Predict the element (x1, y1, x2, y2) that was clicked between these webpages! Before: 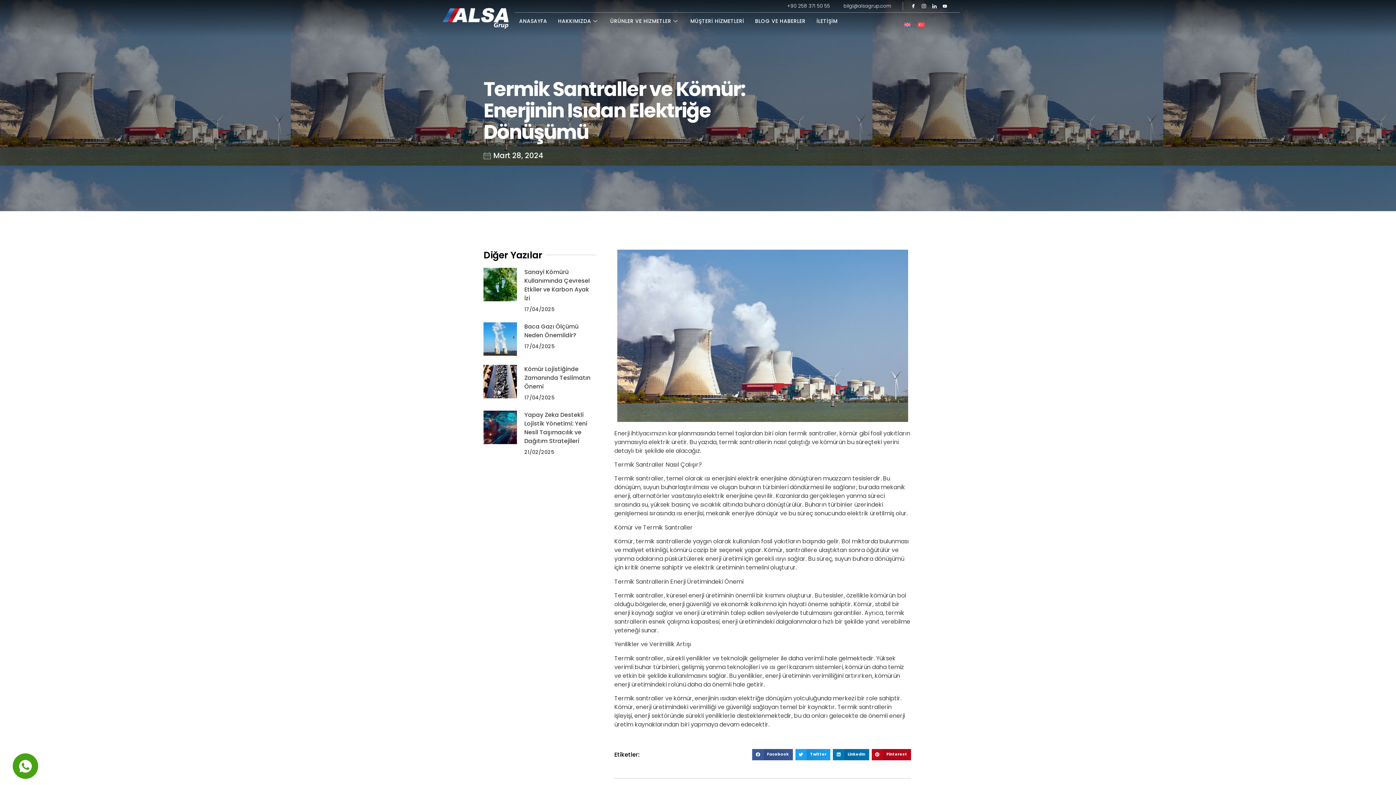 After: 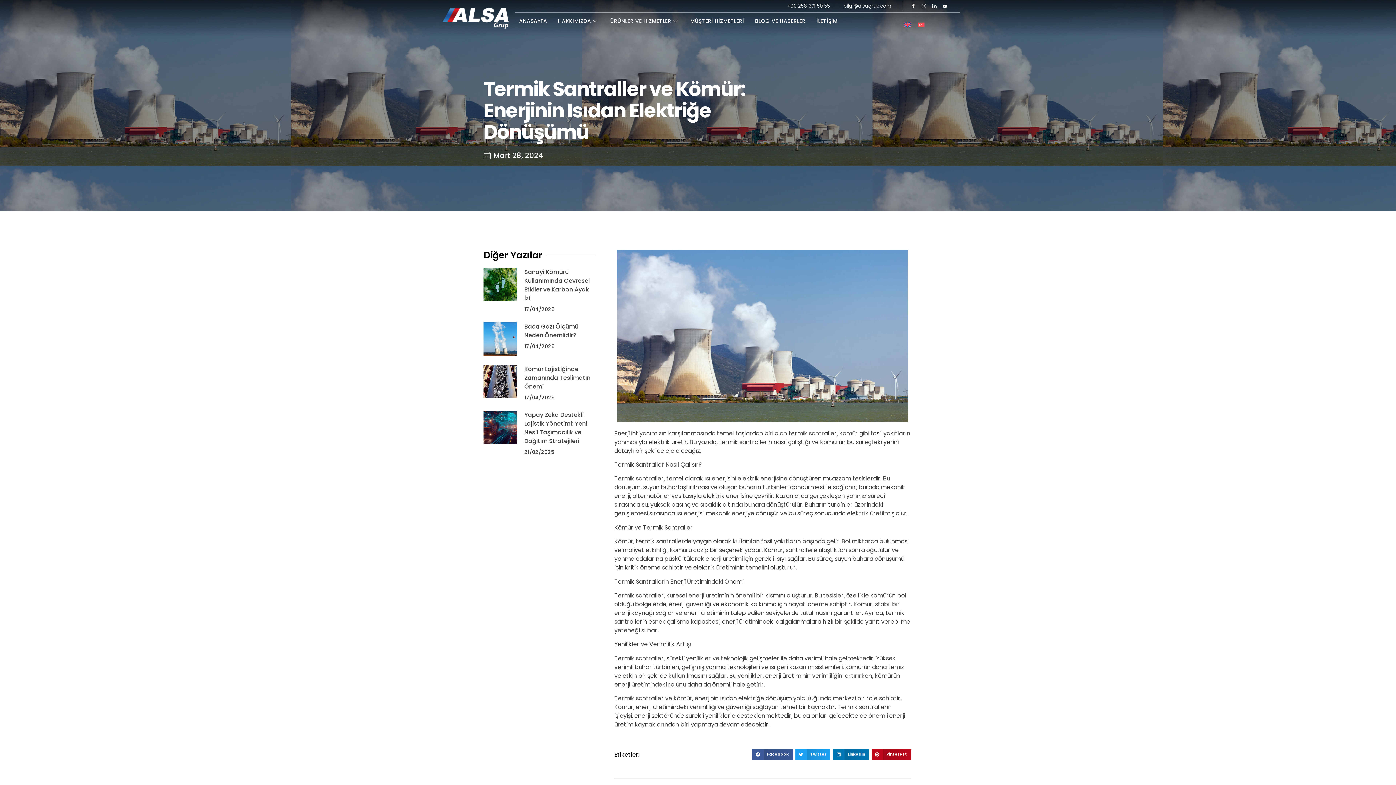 Action: label: Icon-instagram-1 bbox: (919, 1, 928, 10)